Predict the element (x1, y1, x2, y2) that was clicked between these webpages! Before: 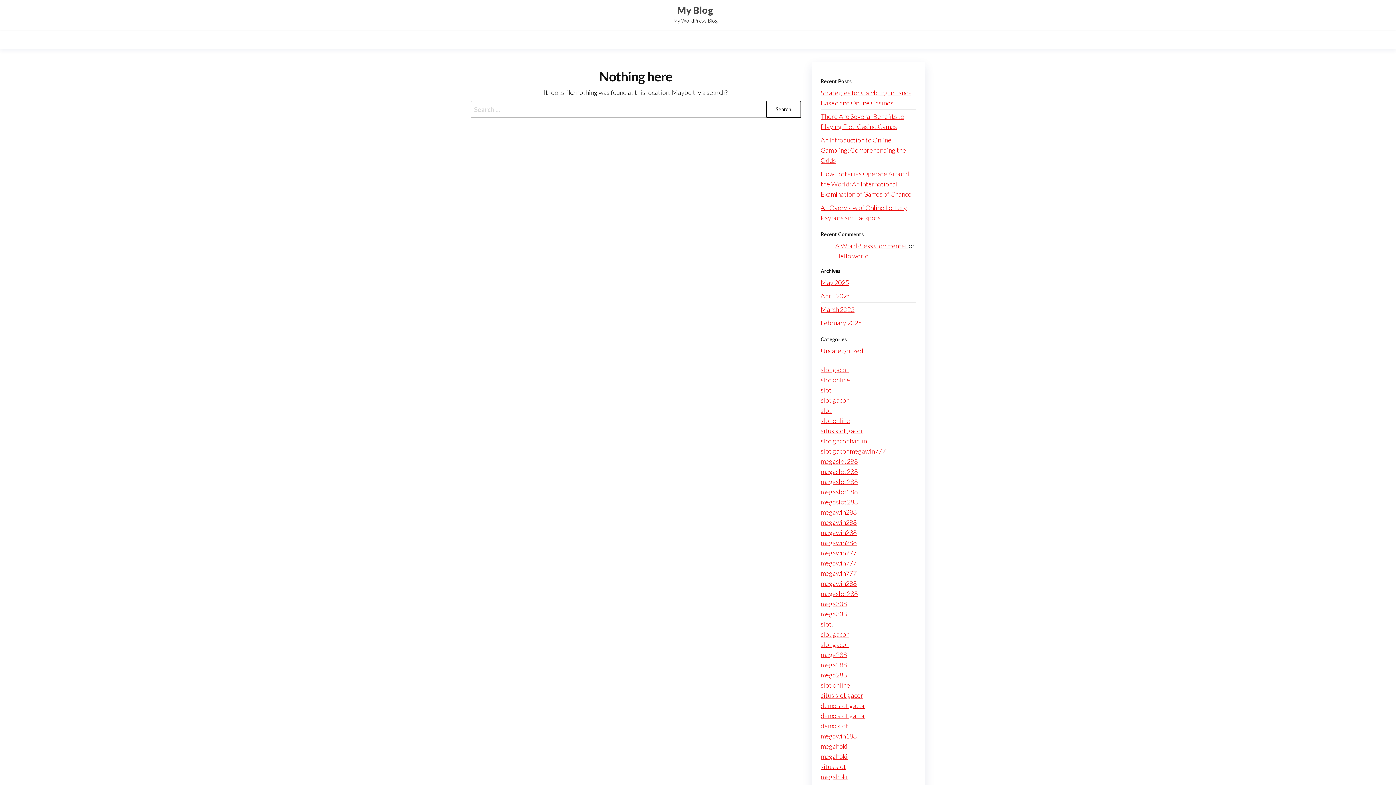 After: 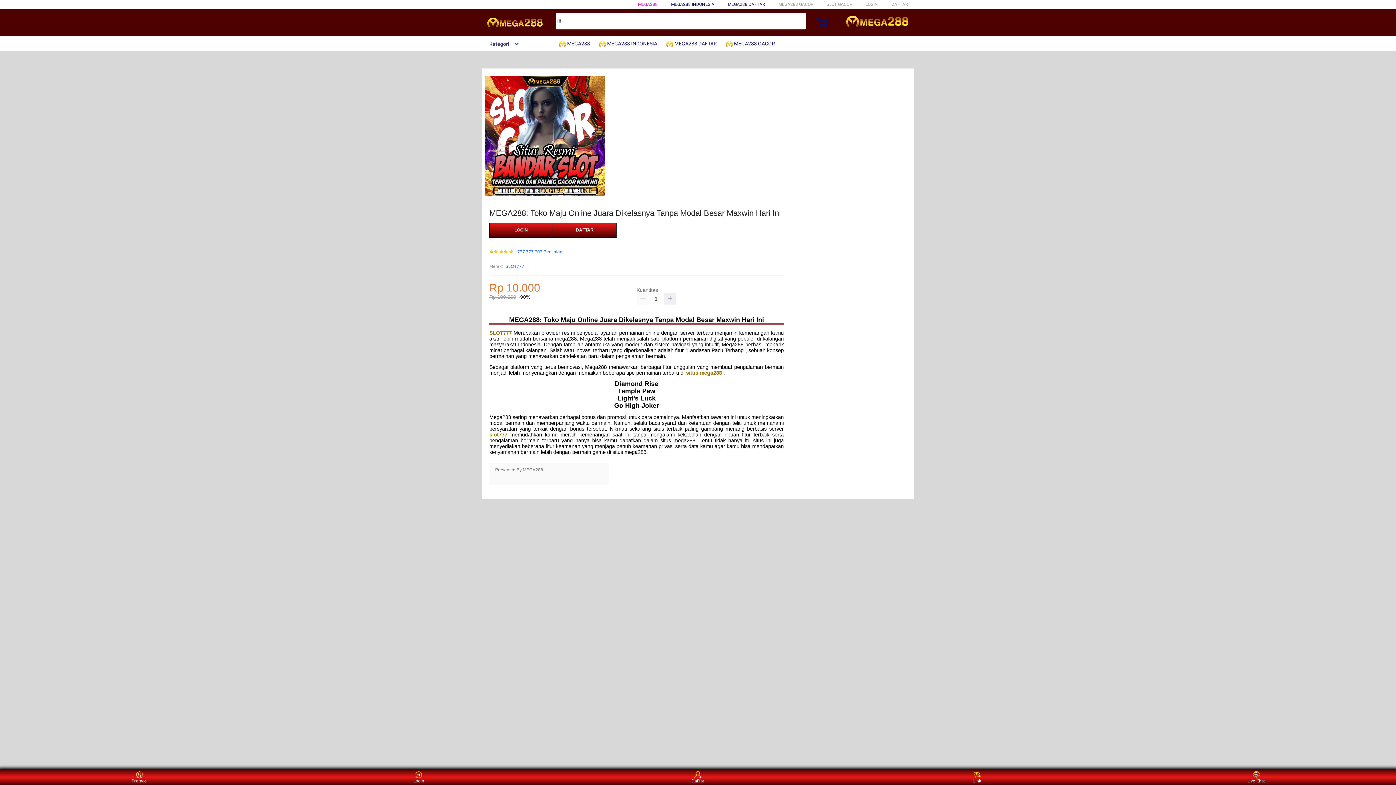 Action: bbox: (820, 365, 848, 373) label: slot gacor